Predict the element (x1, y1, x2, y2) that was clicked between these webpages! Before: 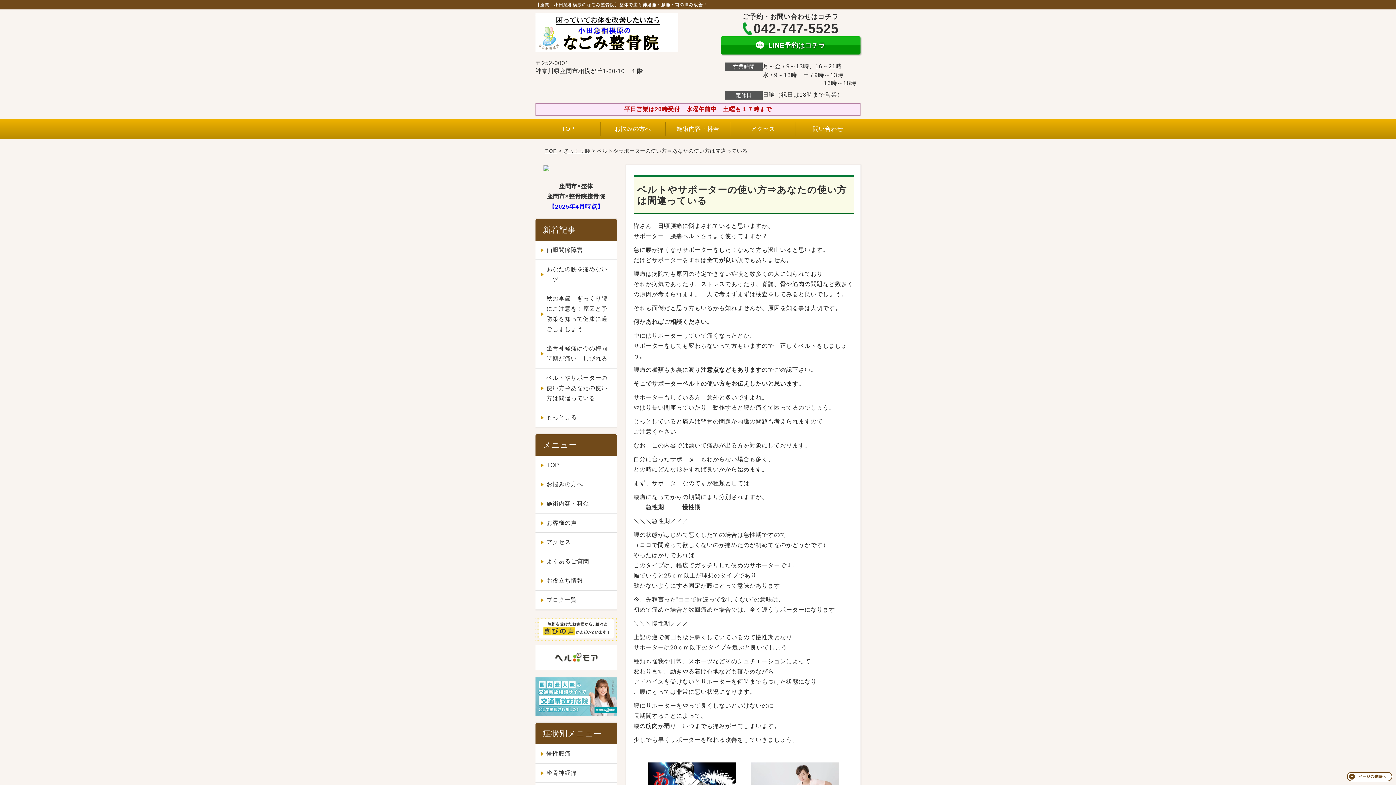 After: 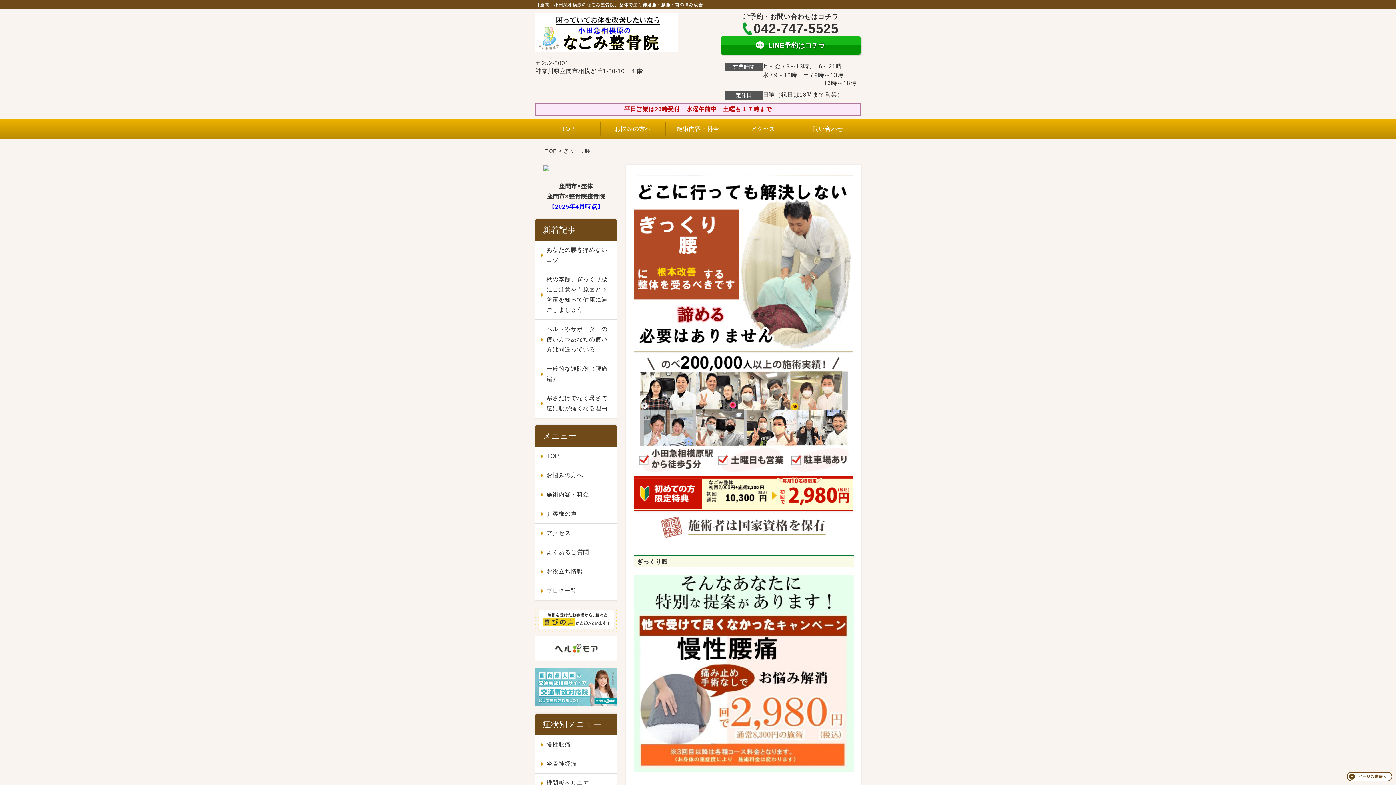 Action: bbox: (563, 148, 590, 153) label: ぎっくり腰